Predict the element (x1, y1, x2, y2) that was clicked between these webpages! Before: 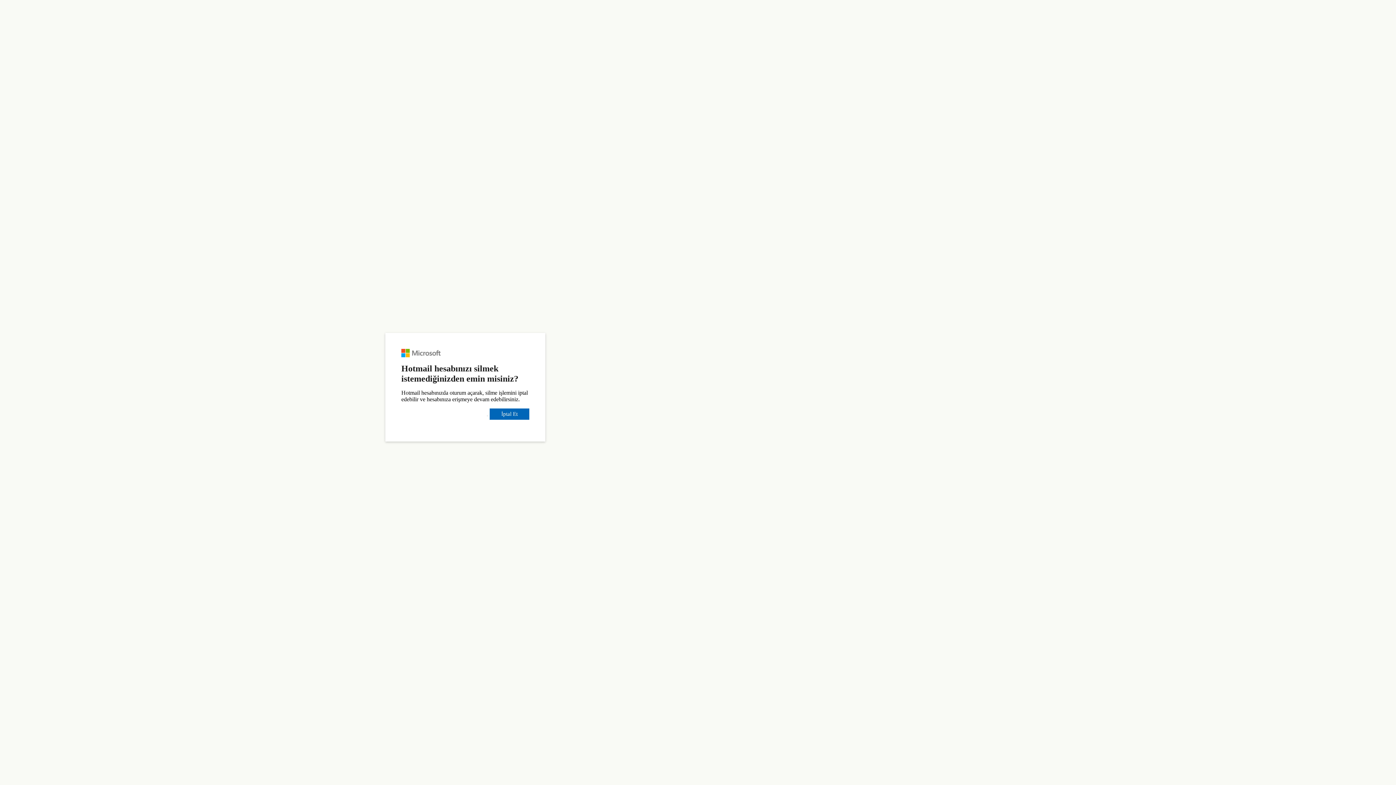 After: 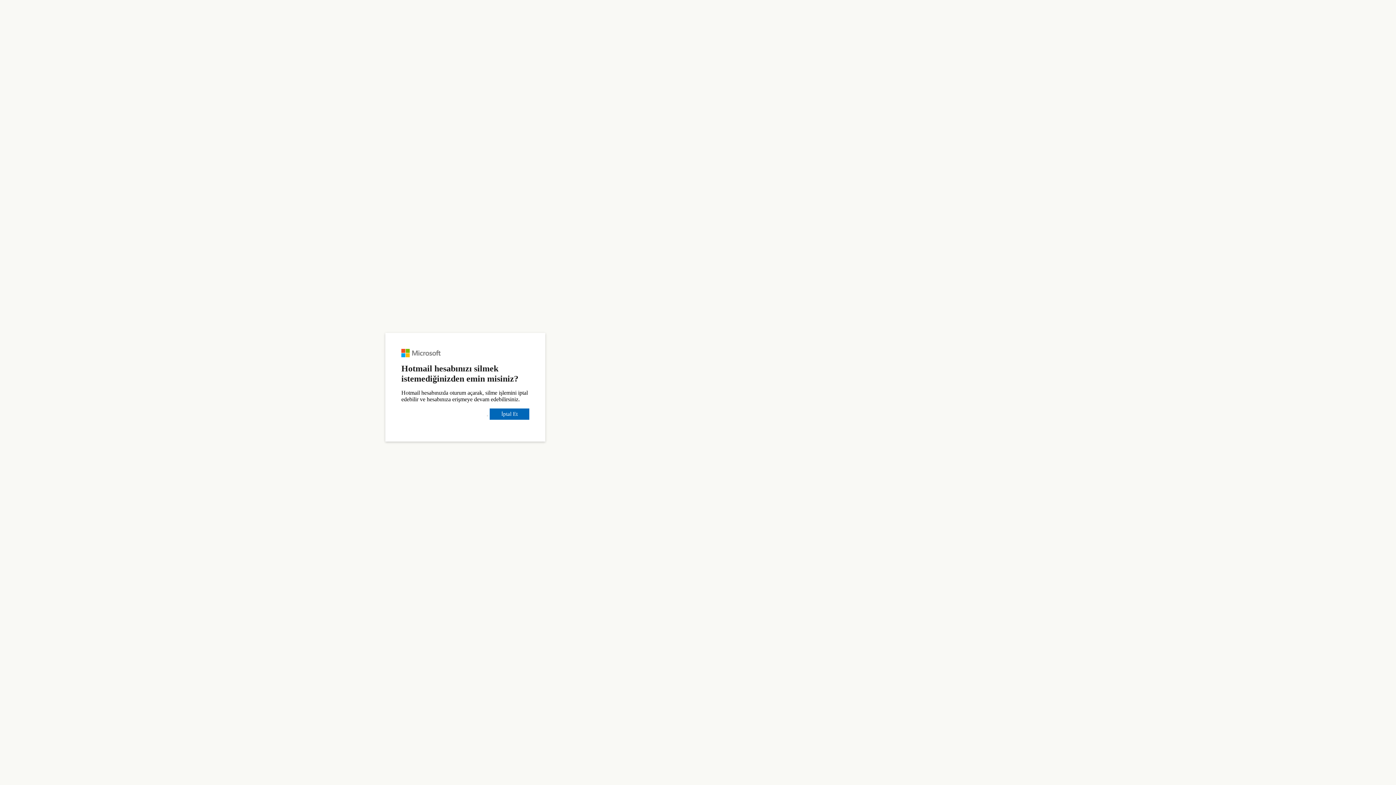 Action: bbox: (486, 415, 488, 416)